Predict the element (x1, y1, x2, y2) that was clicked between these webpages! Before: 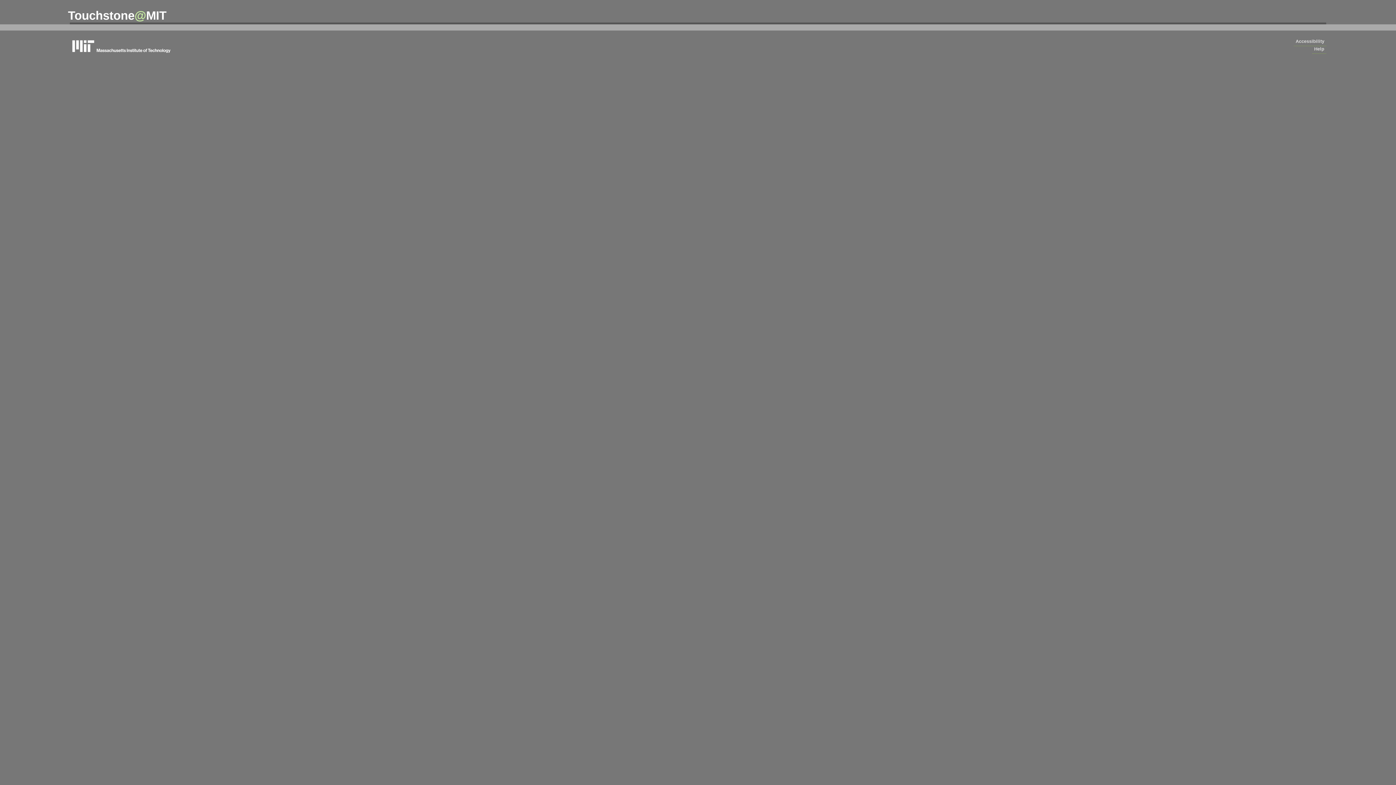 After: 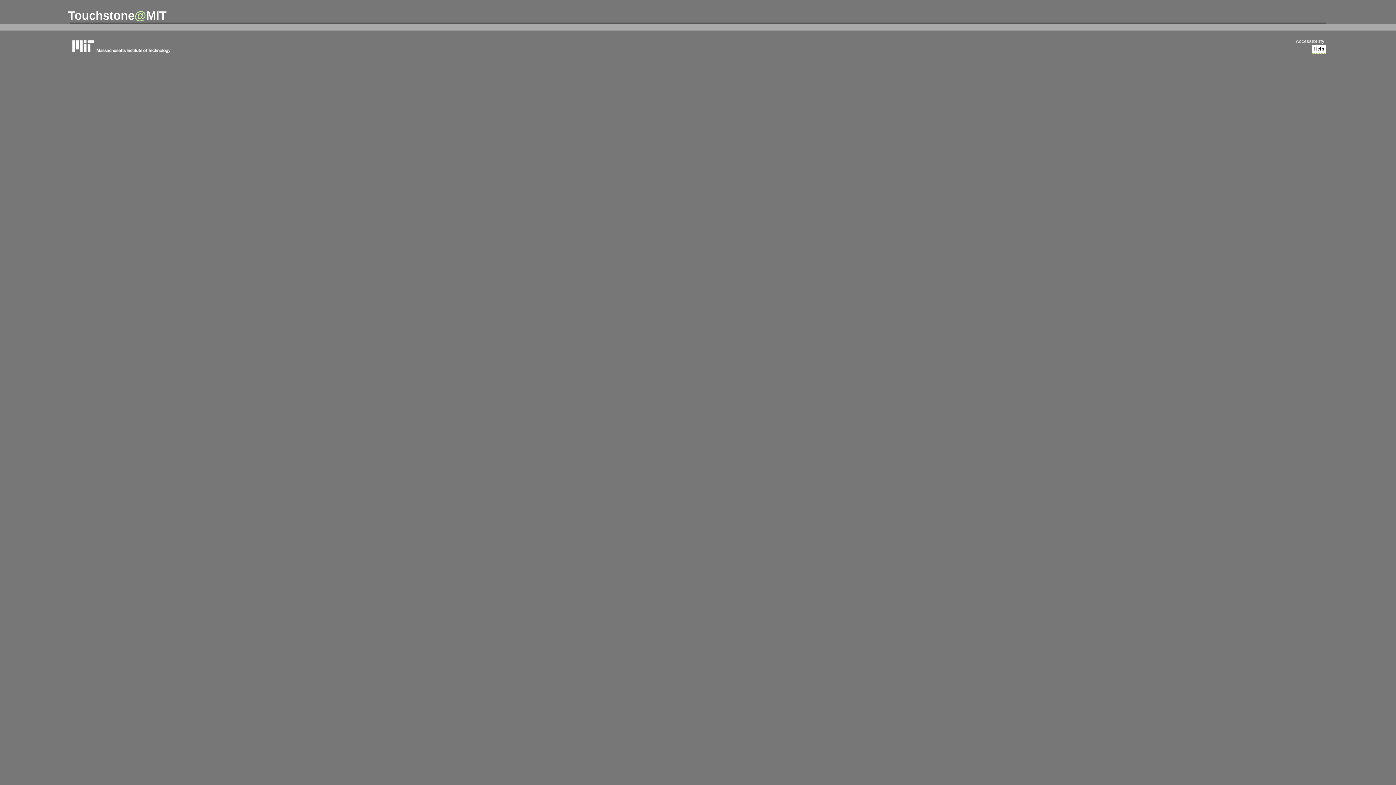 Action: bbox: (1312, 44, 1326, 53) label: Help